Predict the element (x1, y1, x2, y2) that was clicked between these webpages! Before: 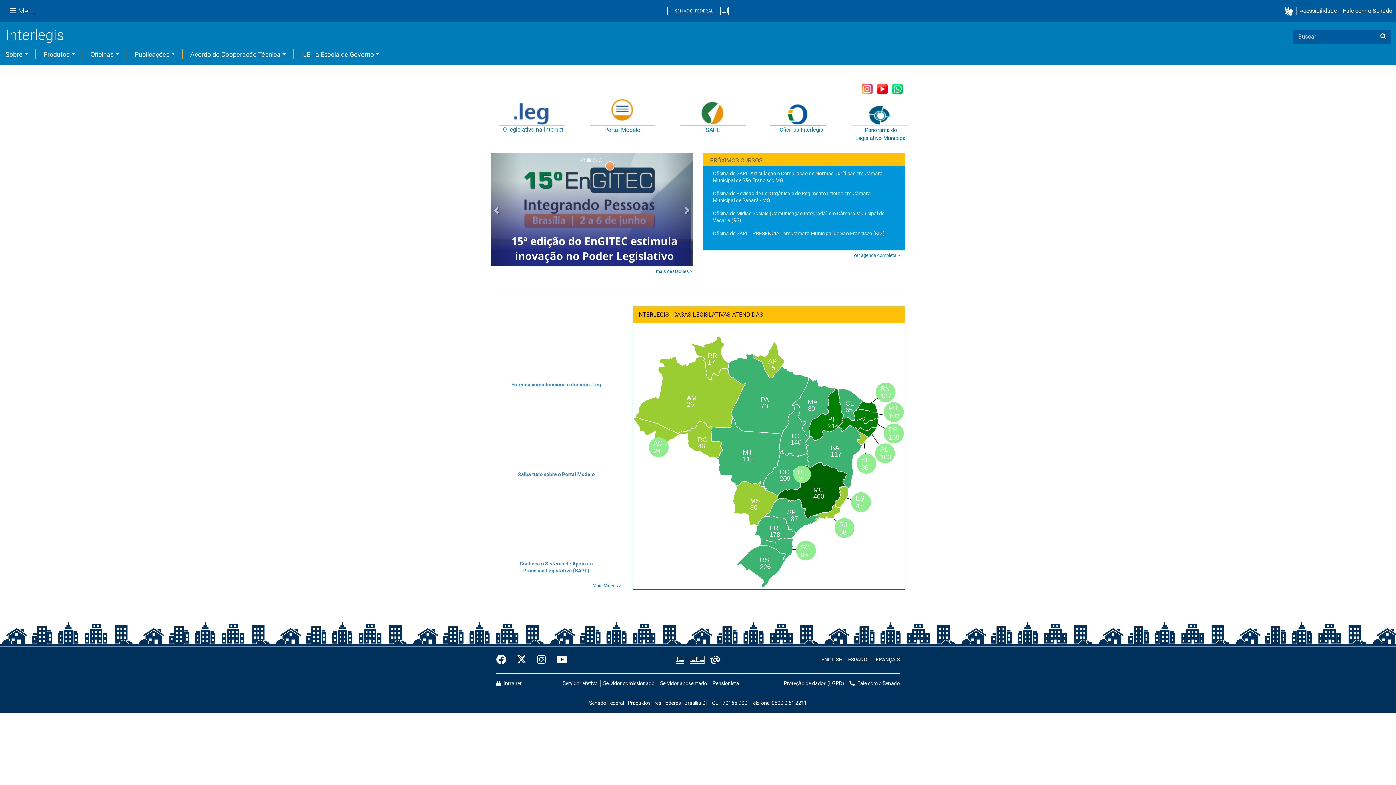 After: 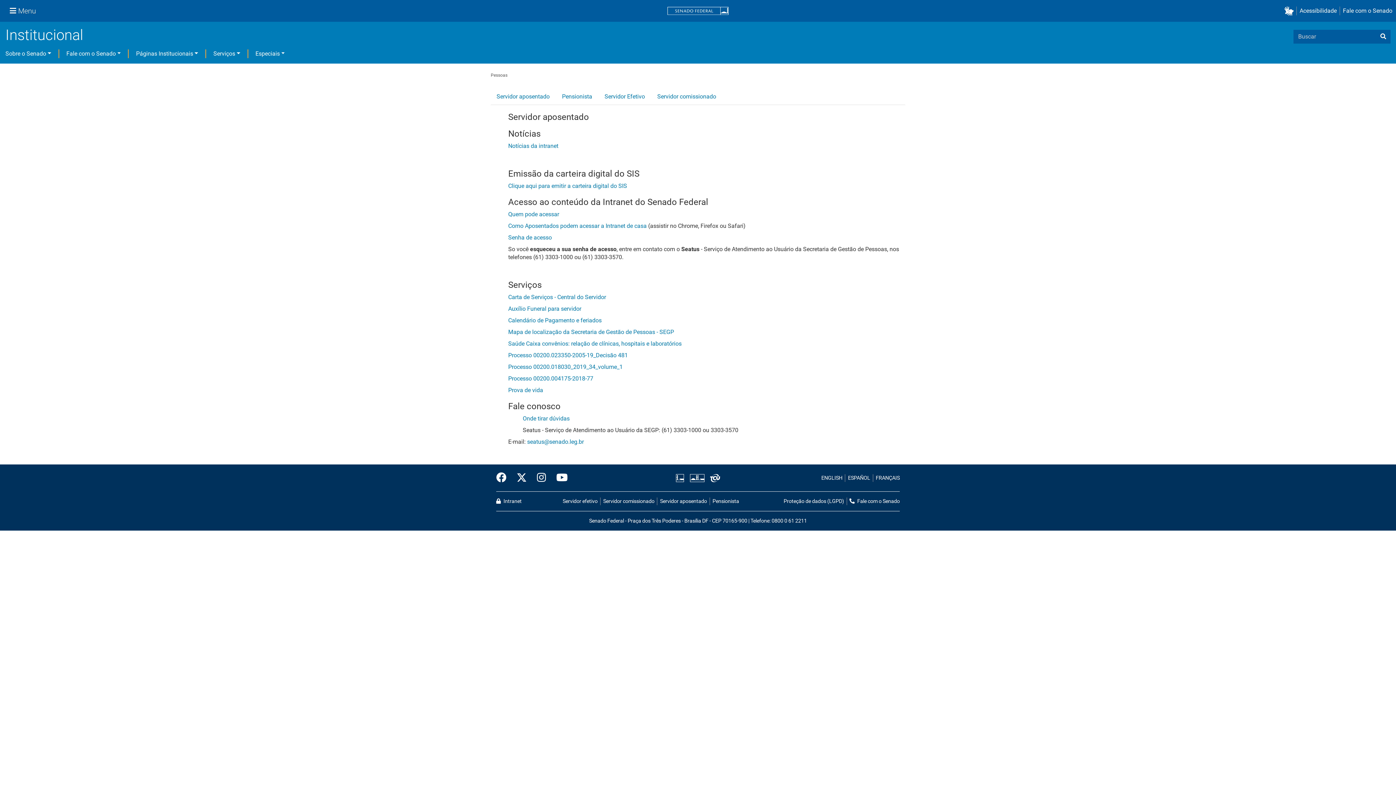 Action: label: Servidor efetivo bbox: (562, 664, 600, 671)